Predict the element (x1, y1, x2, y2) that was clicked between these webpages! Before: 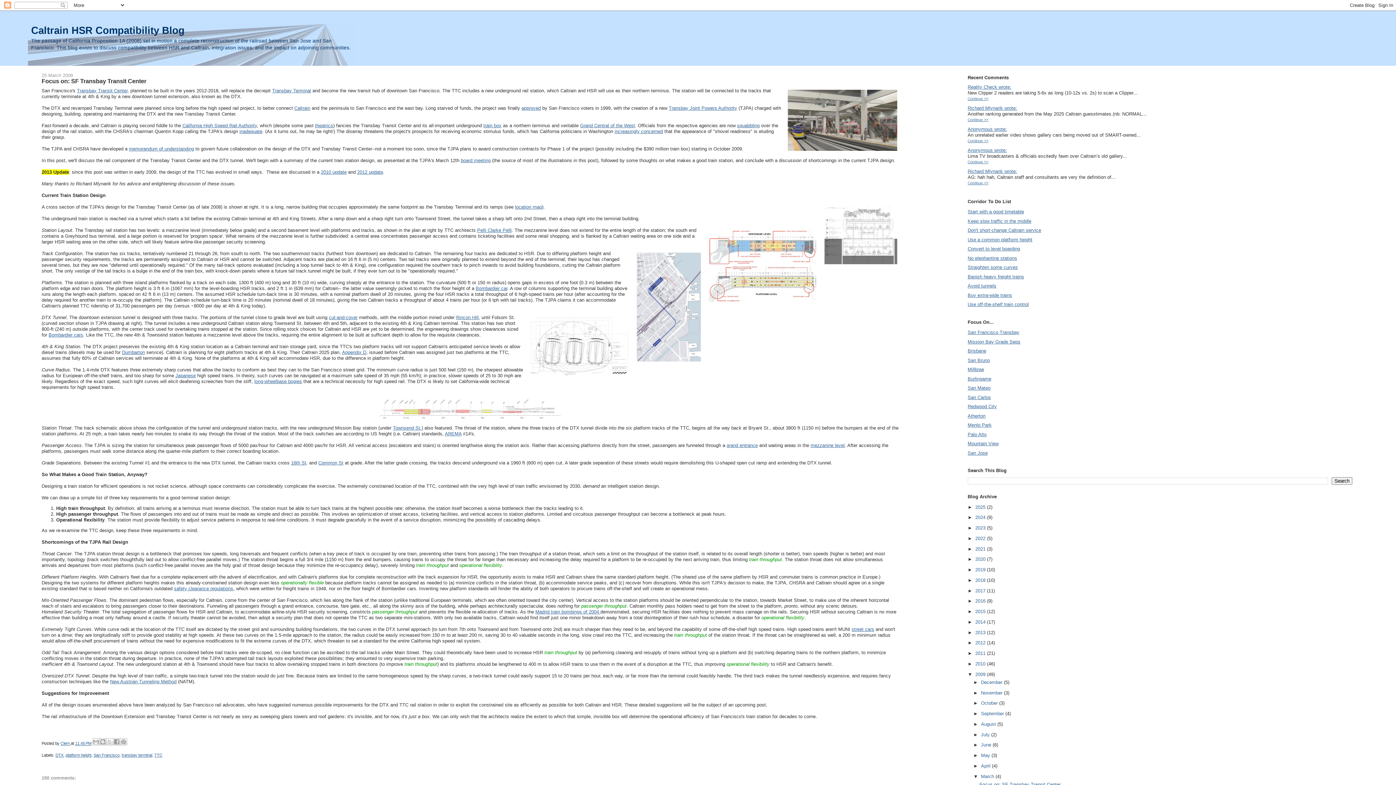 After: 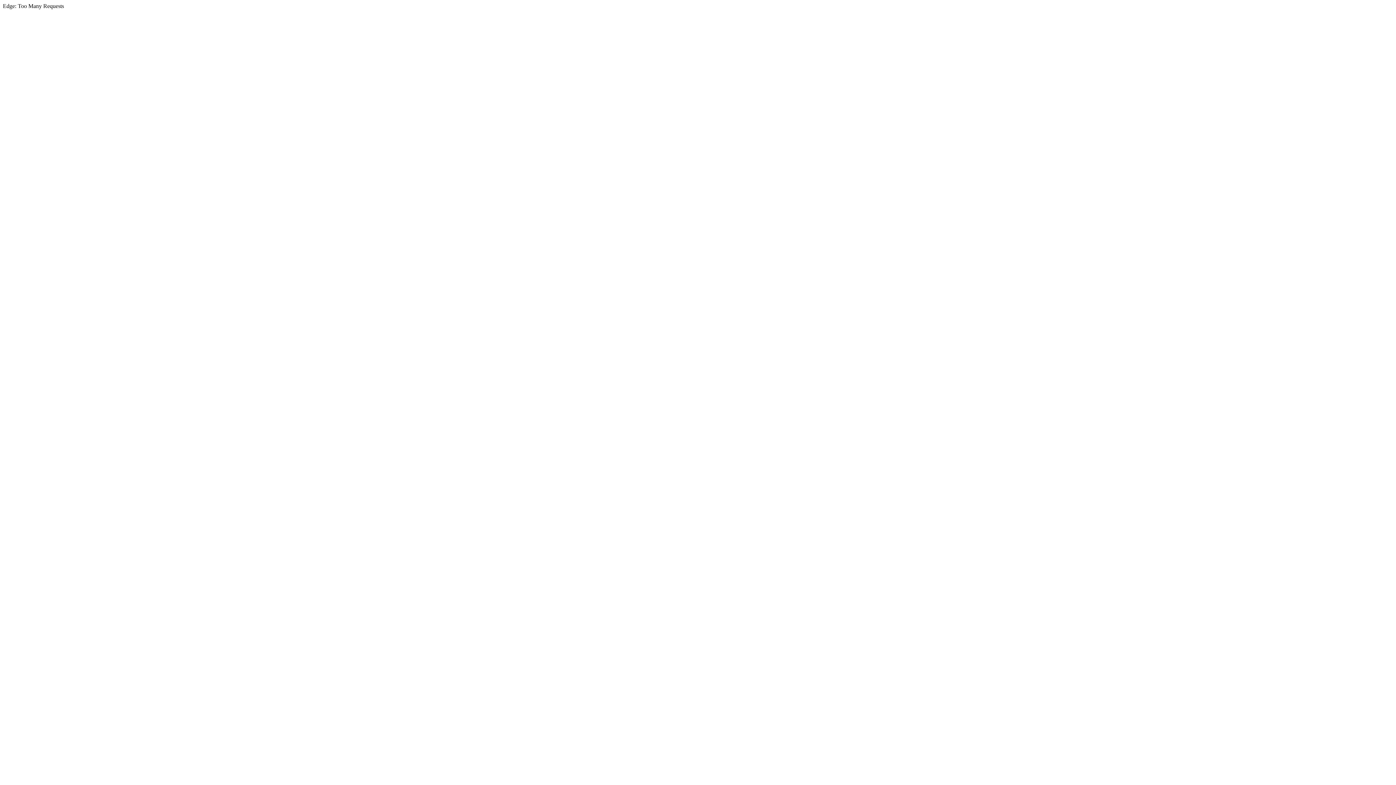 Action: label: train box bbox: (483, 122, 501, 128)